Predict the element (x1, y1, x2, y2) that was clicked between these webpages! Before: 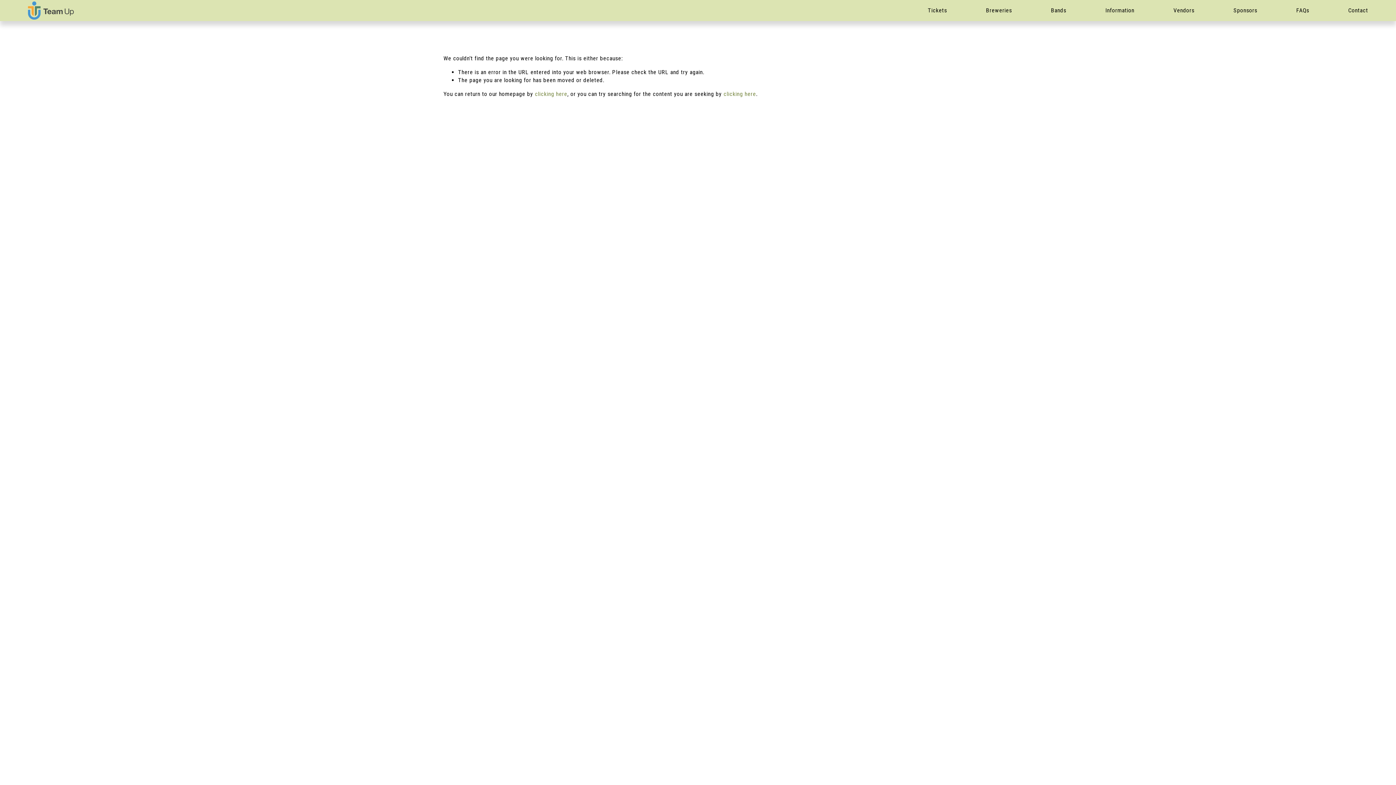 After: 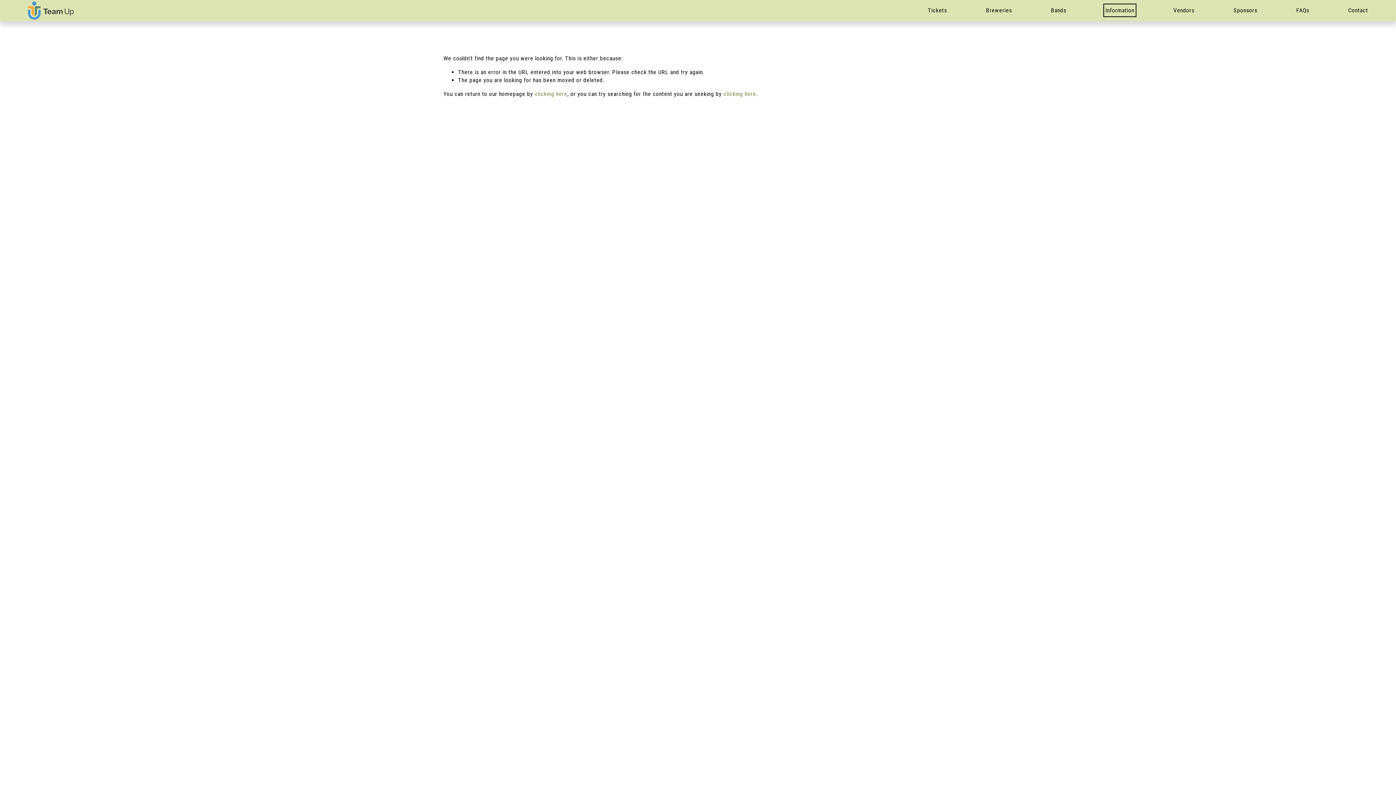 Action: label: Information bbox: (1105, 5, 1134, 15)